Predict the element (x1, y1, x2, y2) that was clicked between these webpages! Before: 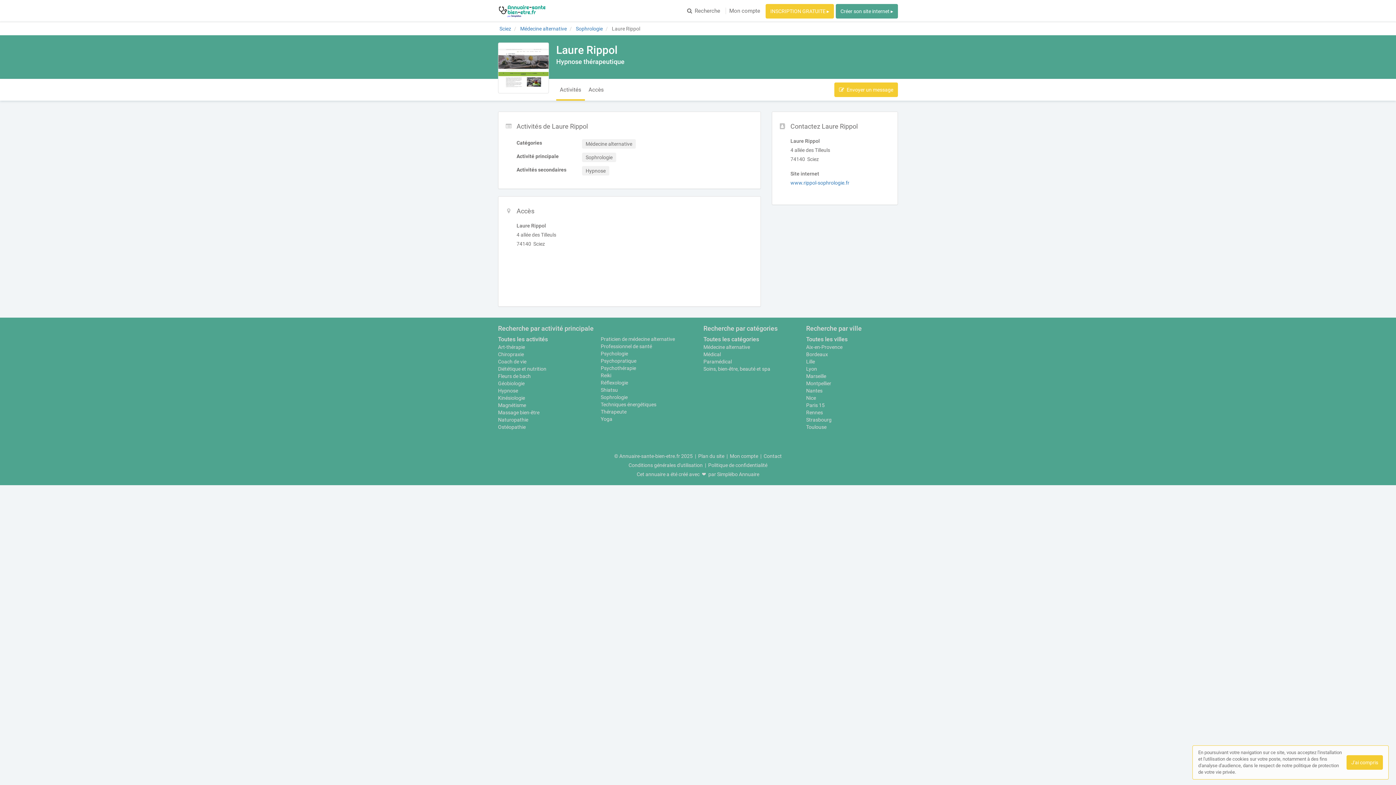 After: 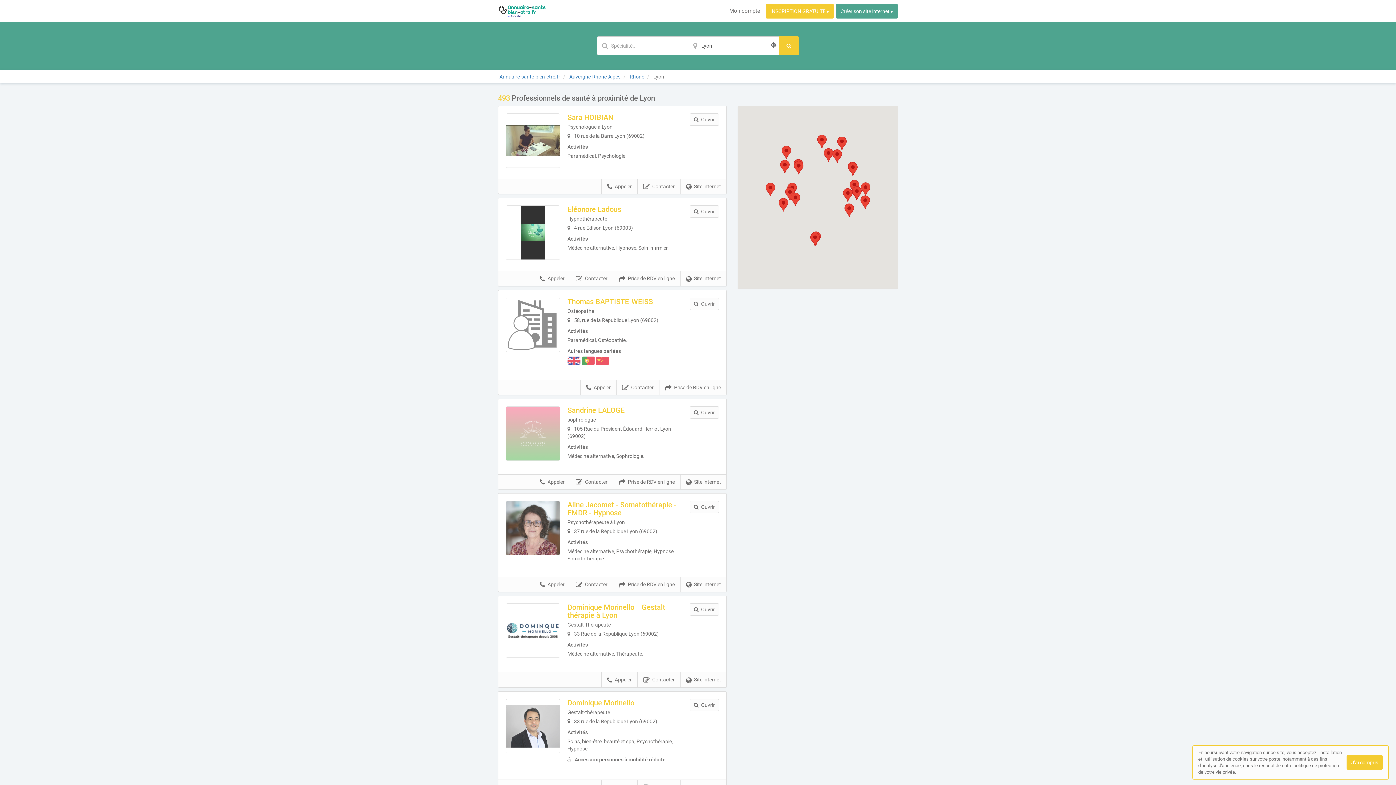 Action: bbox: (806, 366, 817, 372) label: Lyon